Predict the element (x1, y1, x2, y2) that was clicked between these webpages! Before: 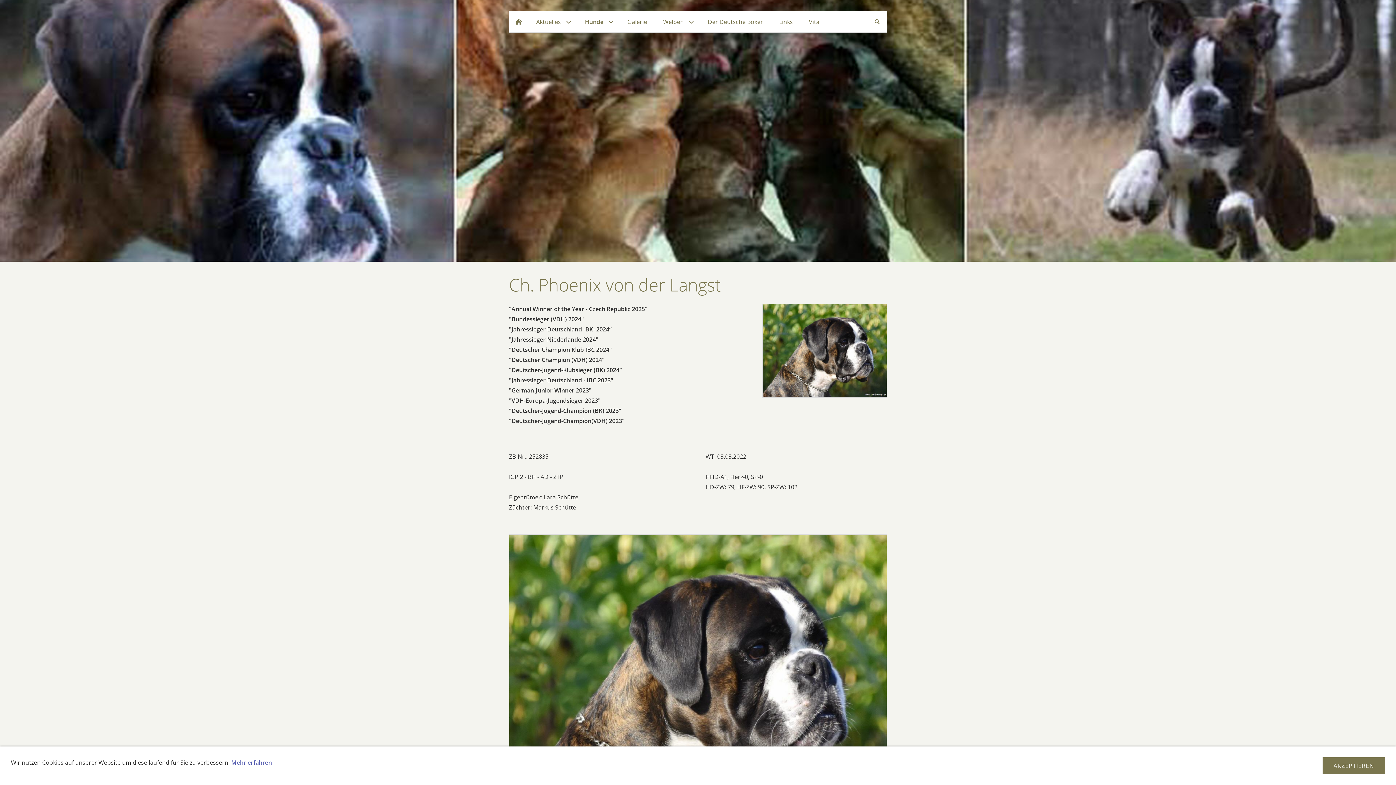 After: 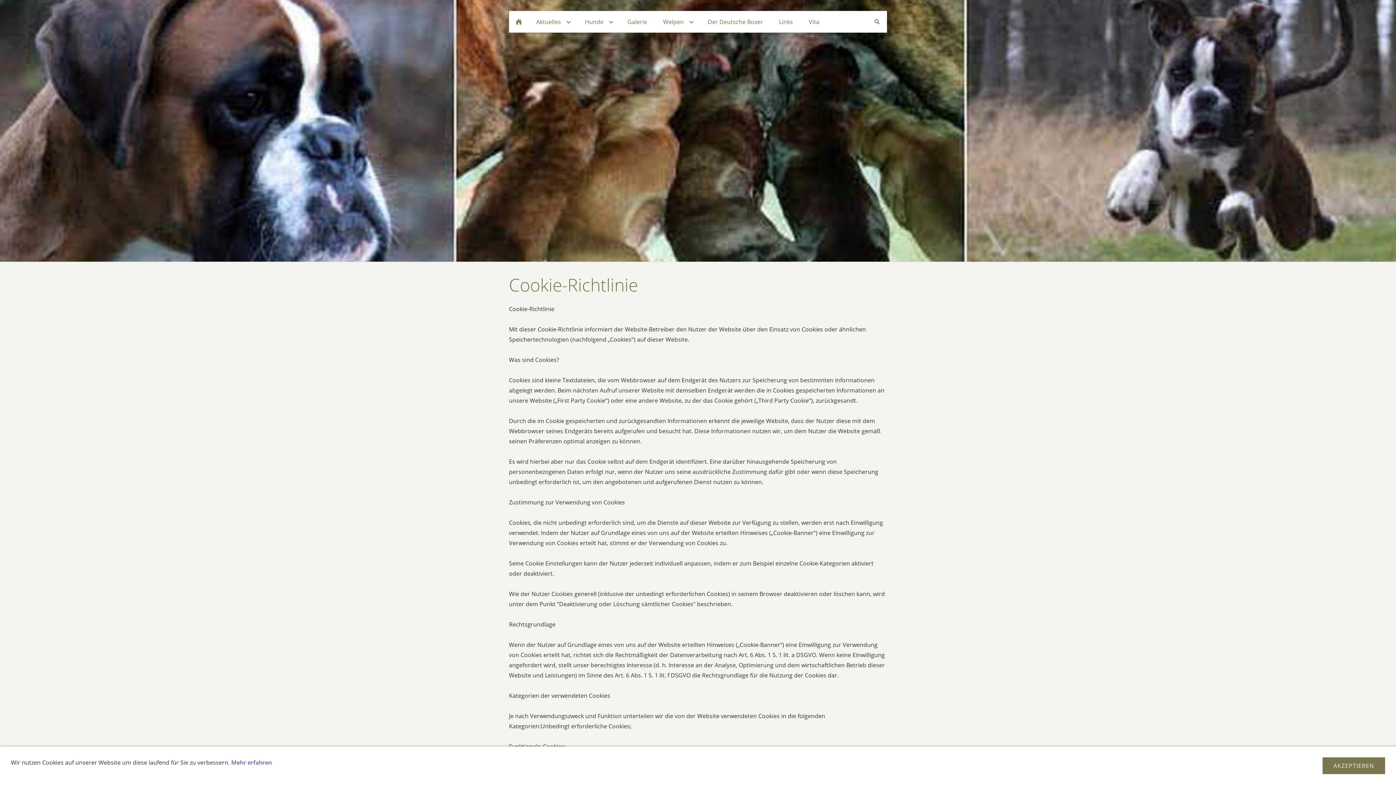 Action: bbox: (231, 758, 272, 766) label: Mehr erfahren